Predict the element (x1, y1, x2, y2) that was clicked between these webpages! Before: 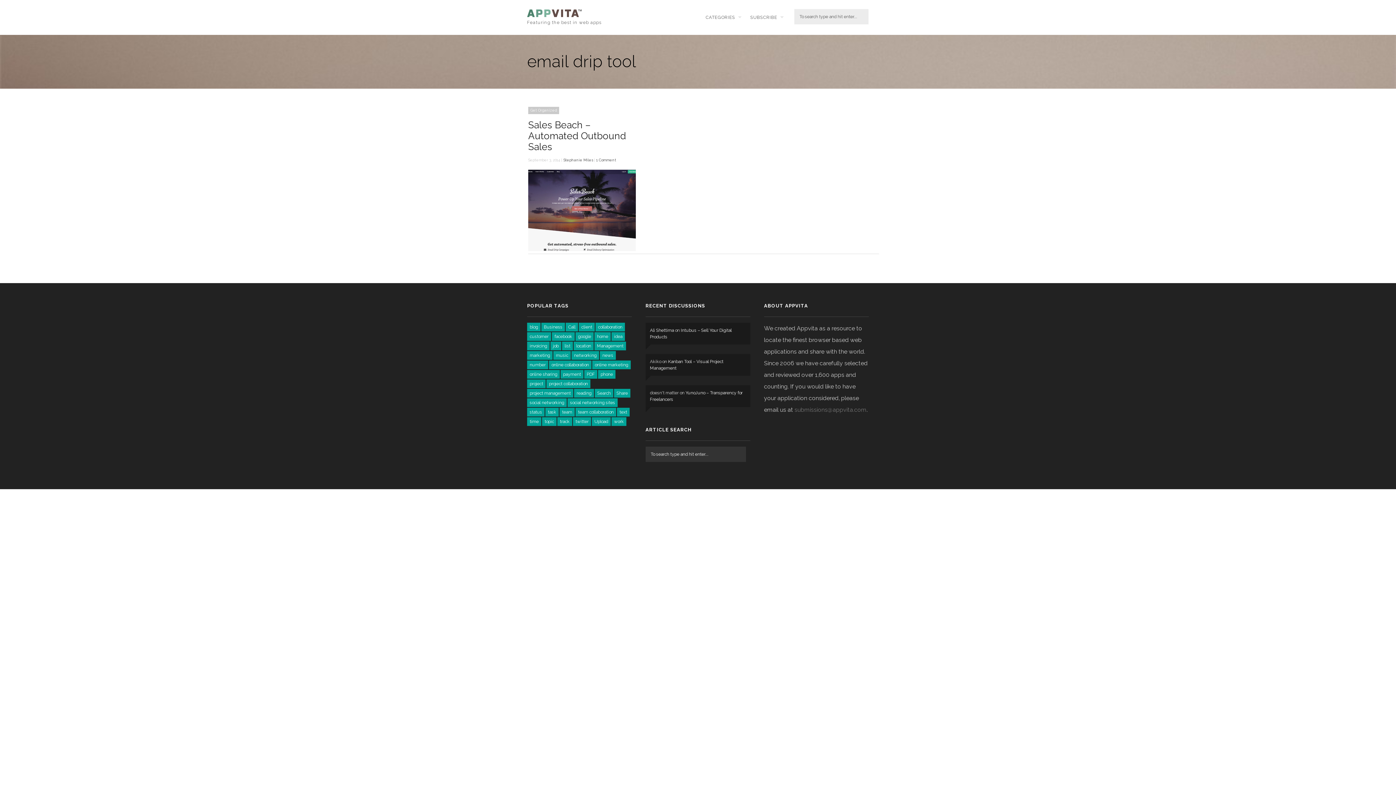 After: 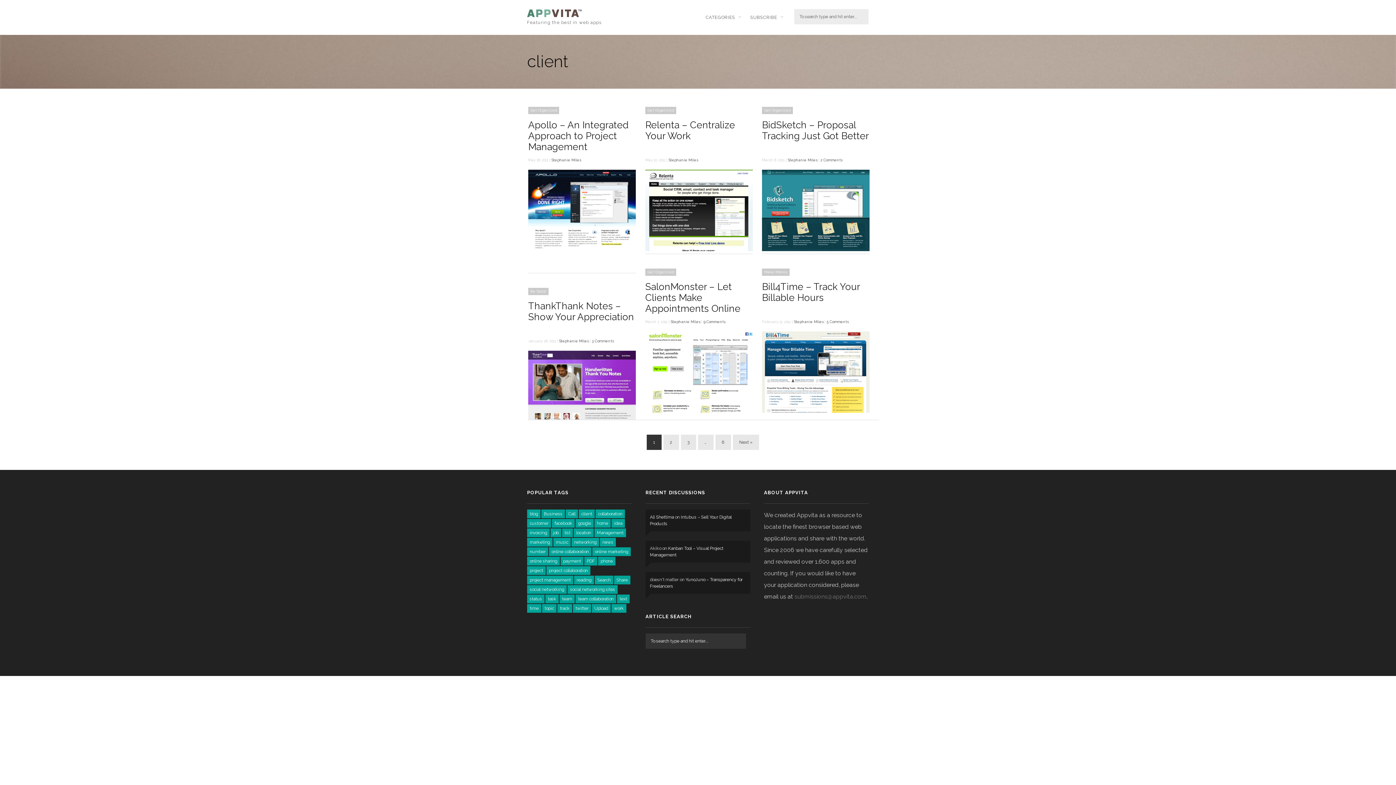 Action: label: client (36 items) bbox: (578, 322, 594, 331)